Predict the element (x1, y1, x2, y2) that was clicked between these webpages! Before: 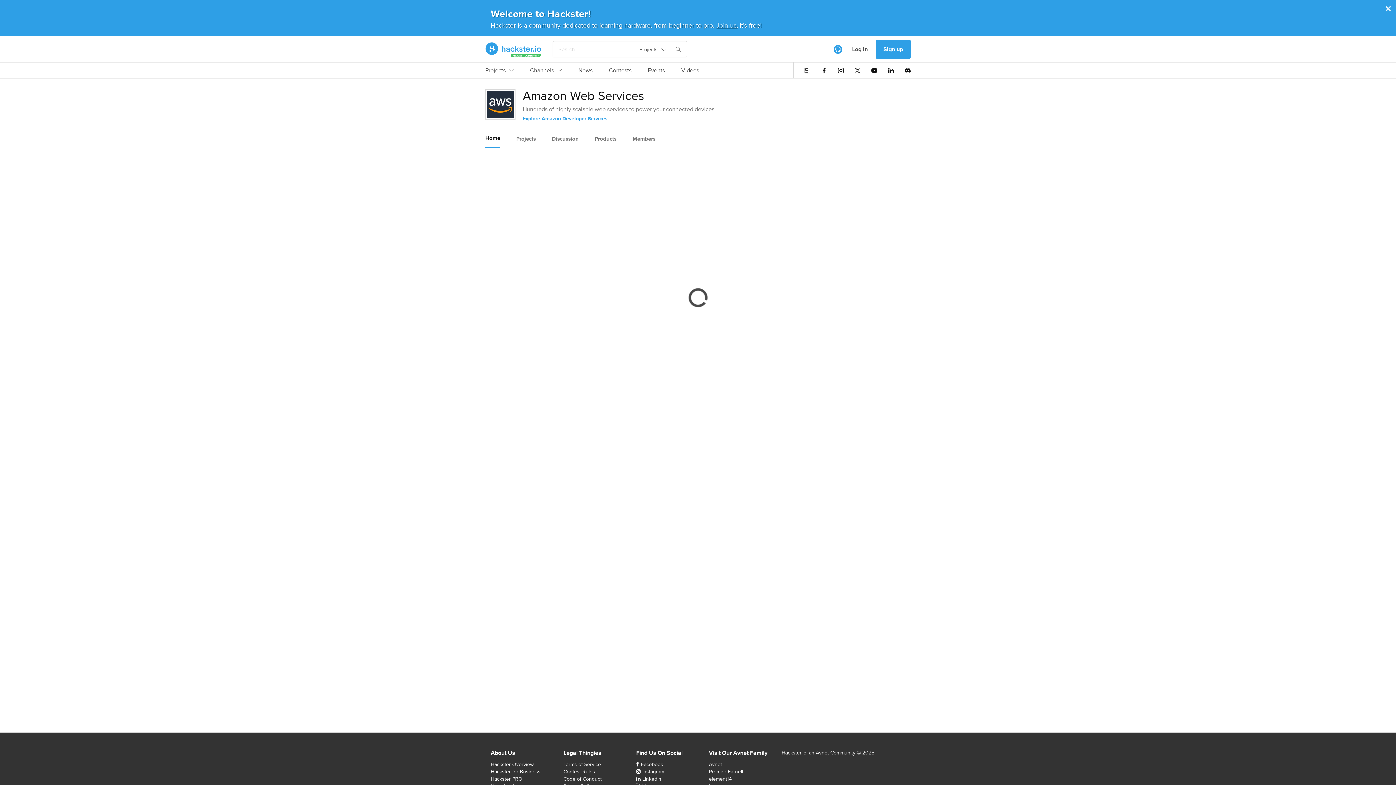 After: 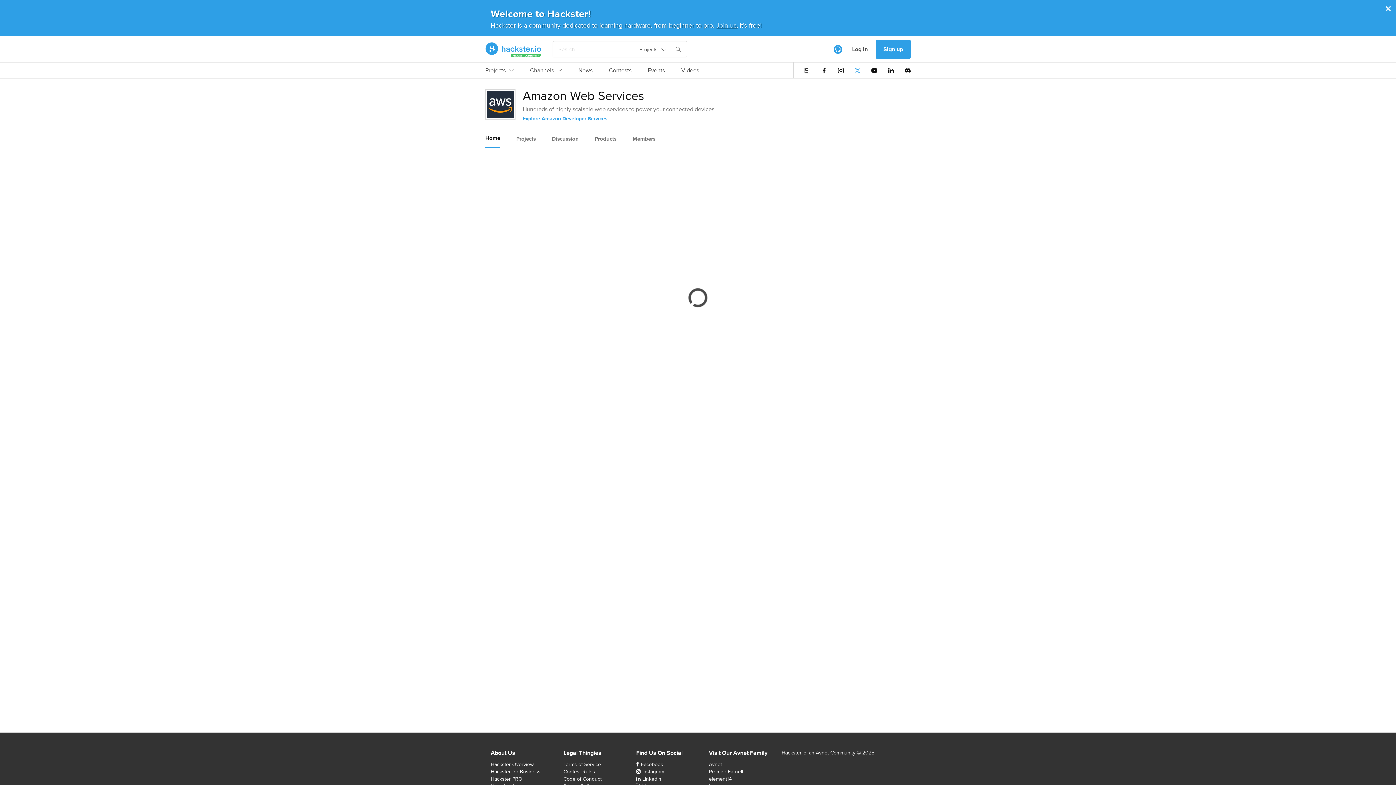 Action: bbox: (854, 67, 860, 73)